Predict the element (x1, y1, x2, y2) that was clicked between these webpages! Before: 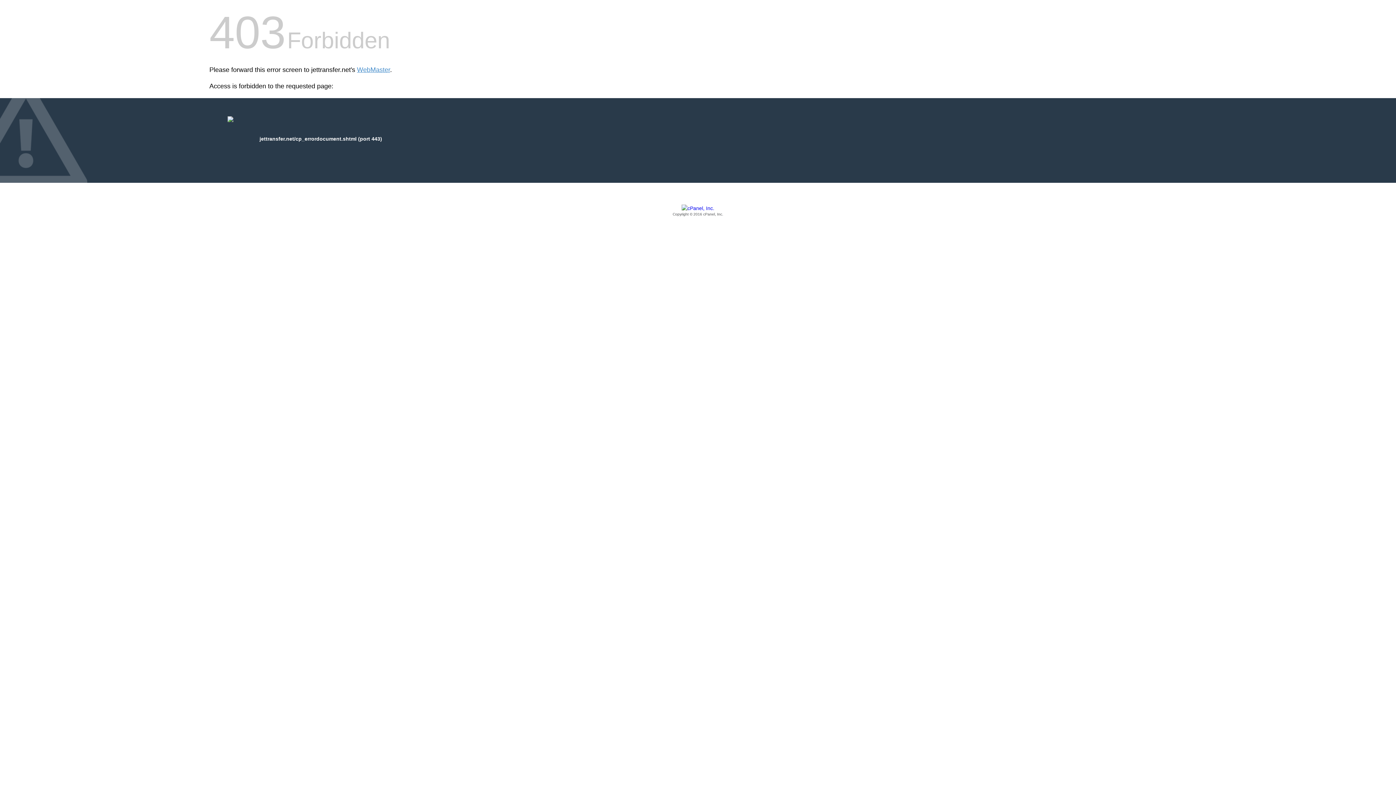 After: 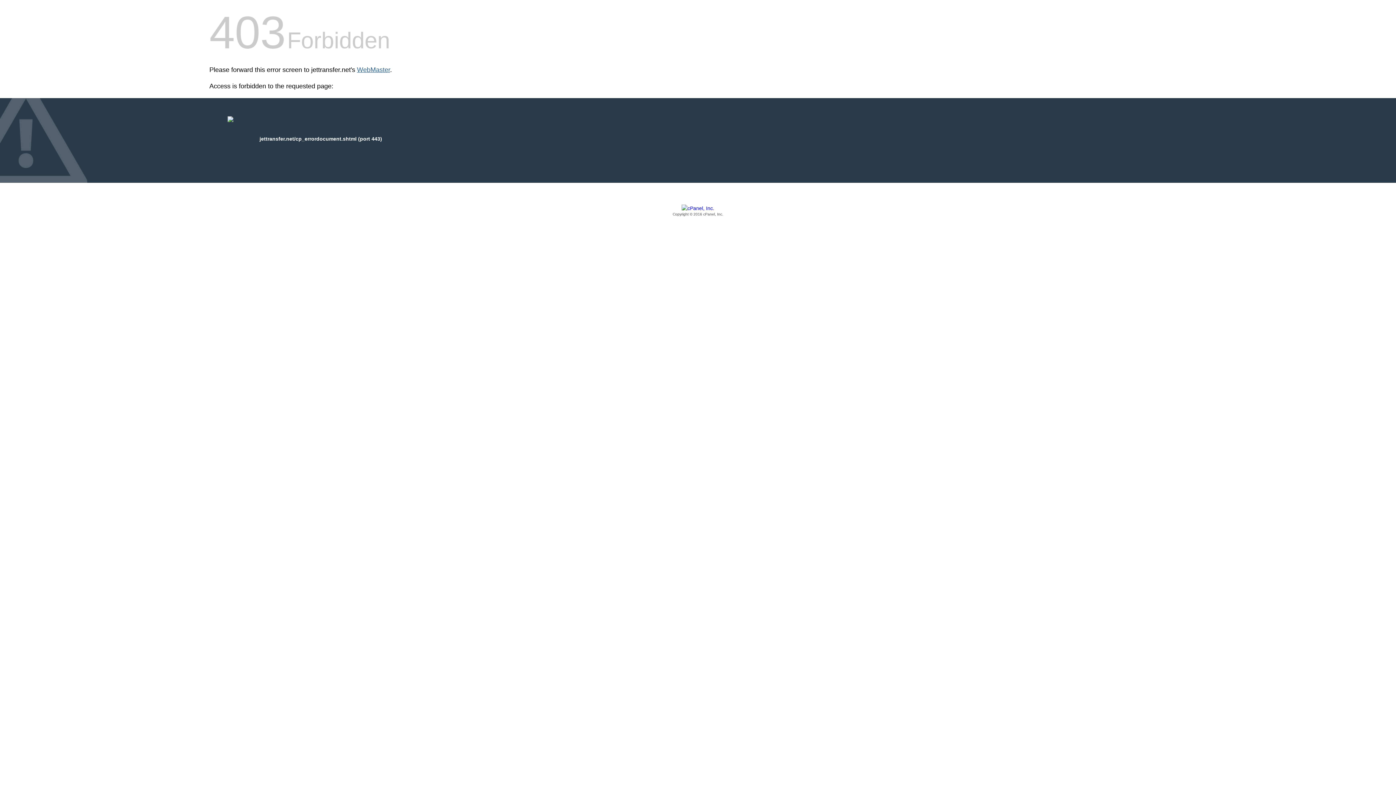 Action: bbox: (357, 66, 390, 73) label: WebMaster